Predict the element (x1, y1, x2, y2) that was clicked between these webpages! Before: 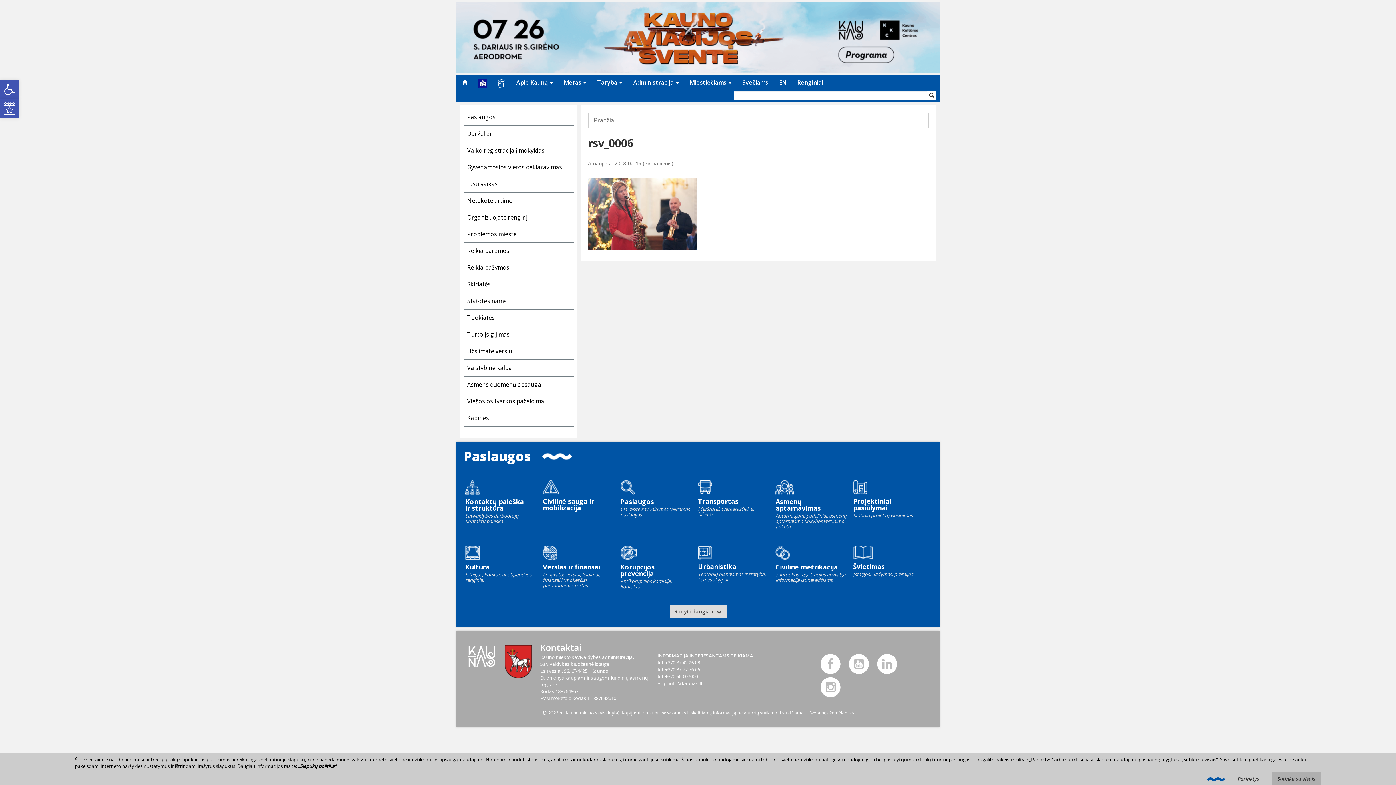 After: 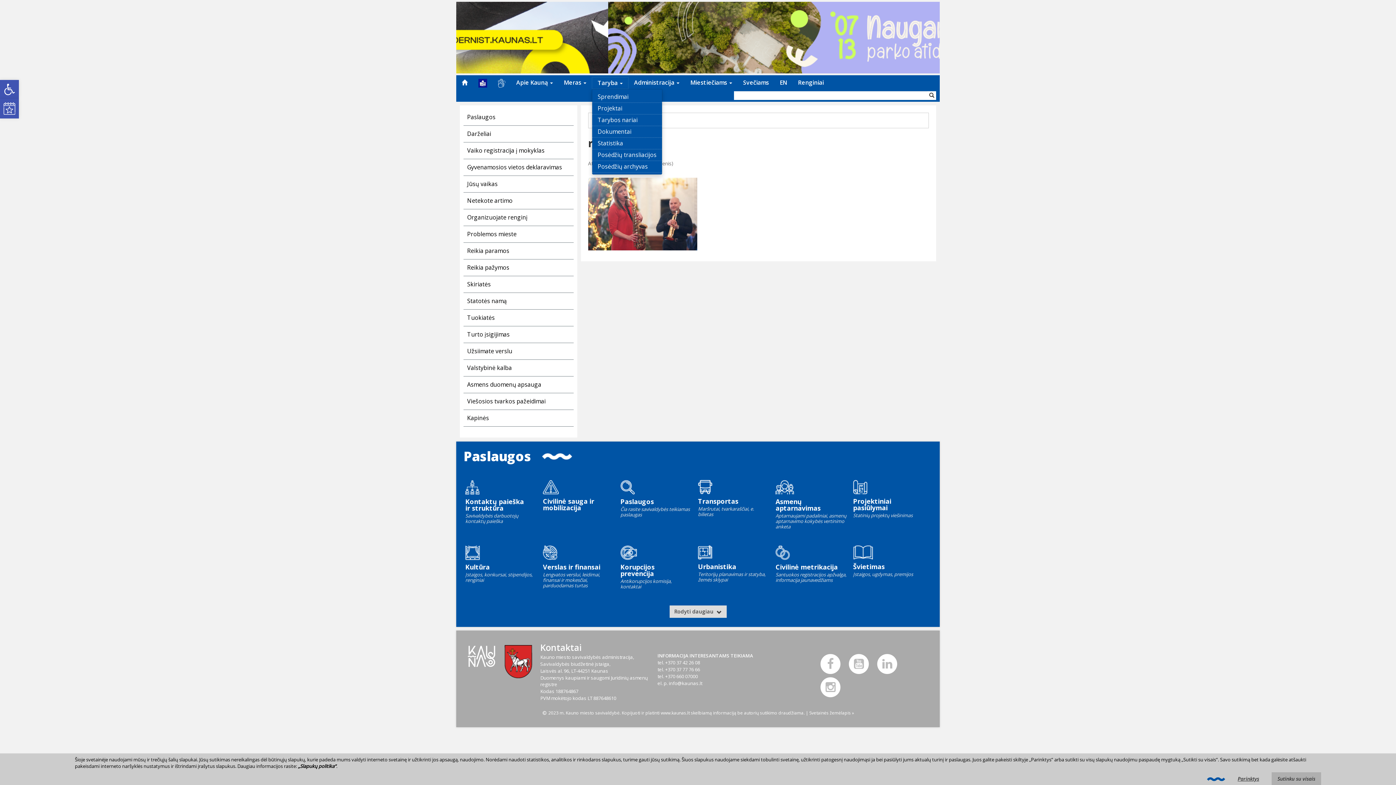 Action: bbox: (592, 77, 628, 88) label: Taryba 